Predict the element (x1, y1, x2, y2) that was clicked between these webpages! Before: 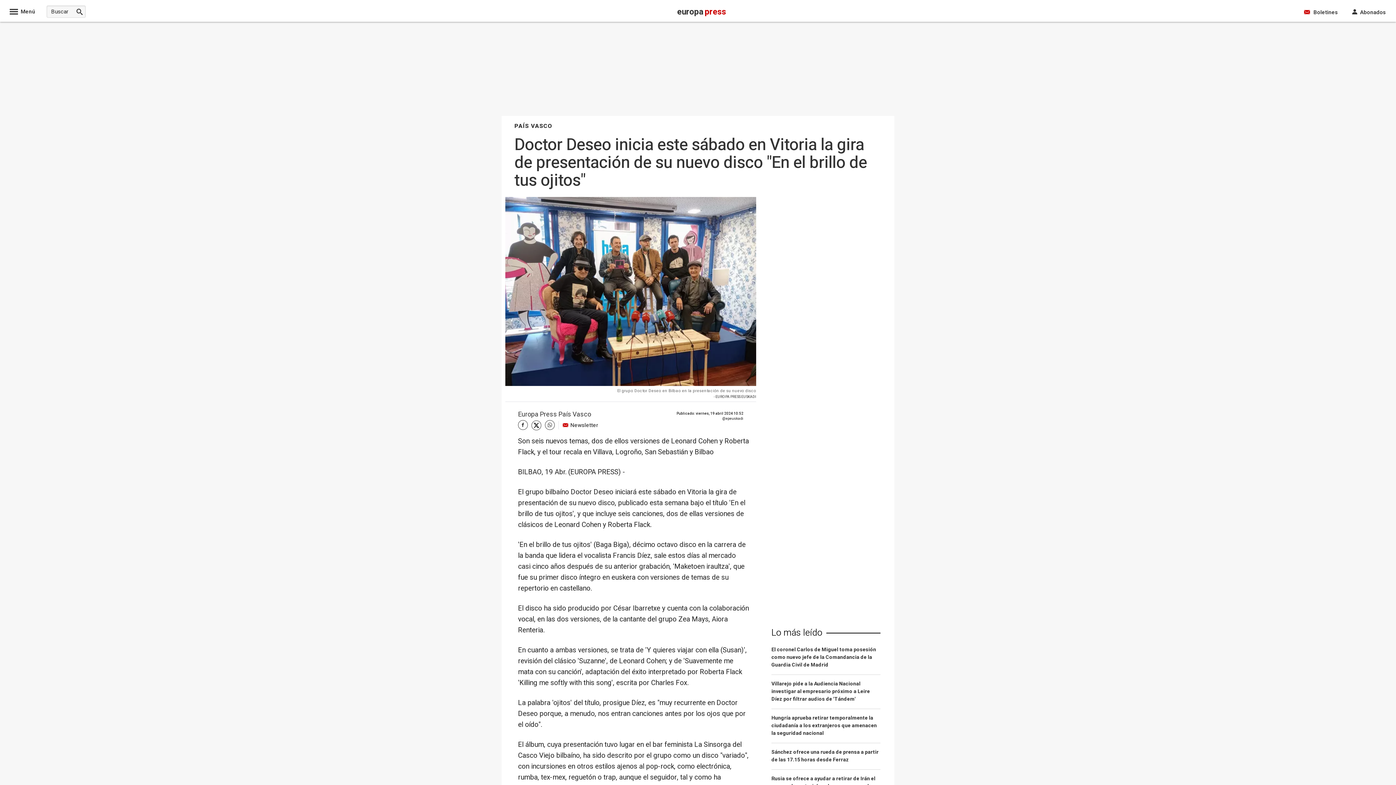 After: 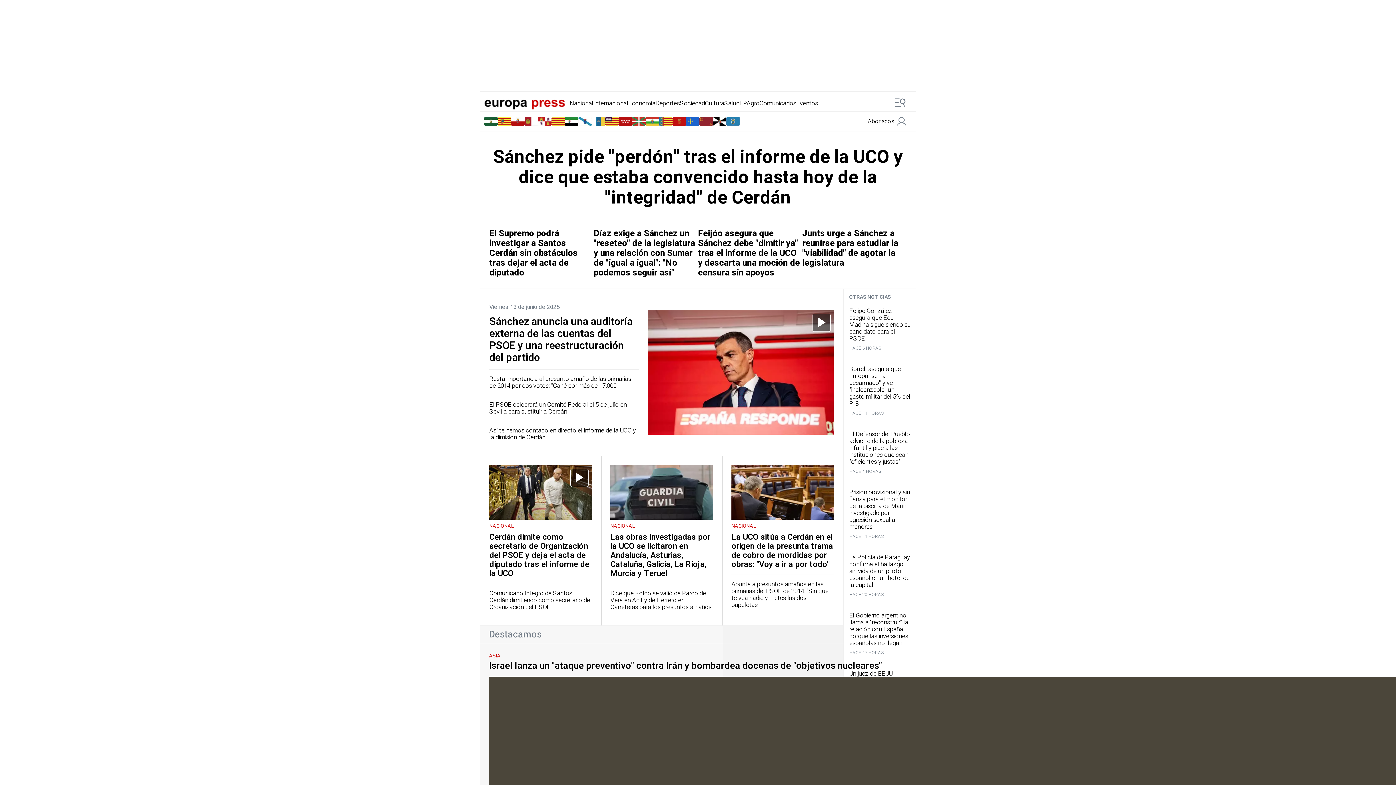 Action: bbox: (677, 10, 726, 16) label: europa press